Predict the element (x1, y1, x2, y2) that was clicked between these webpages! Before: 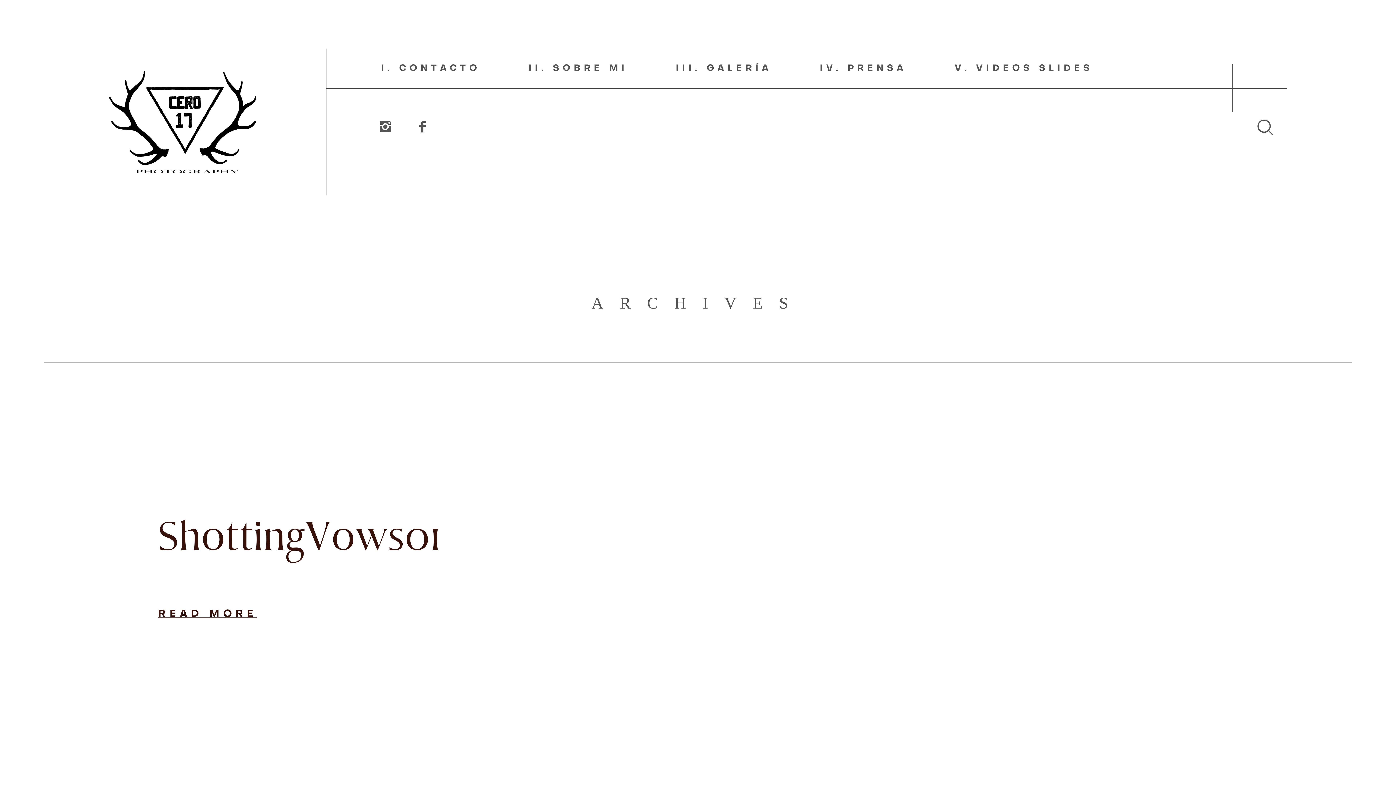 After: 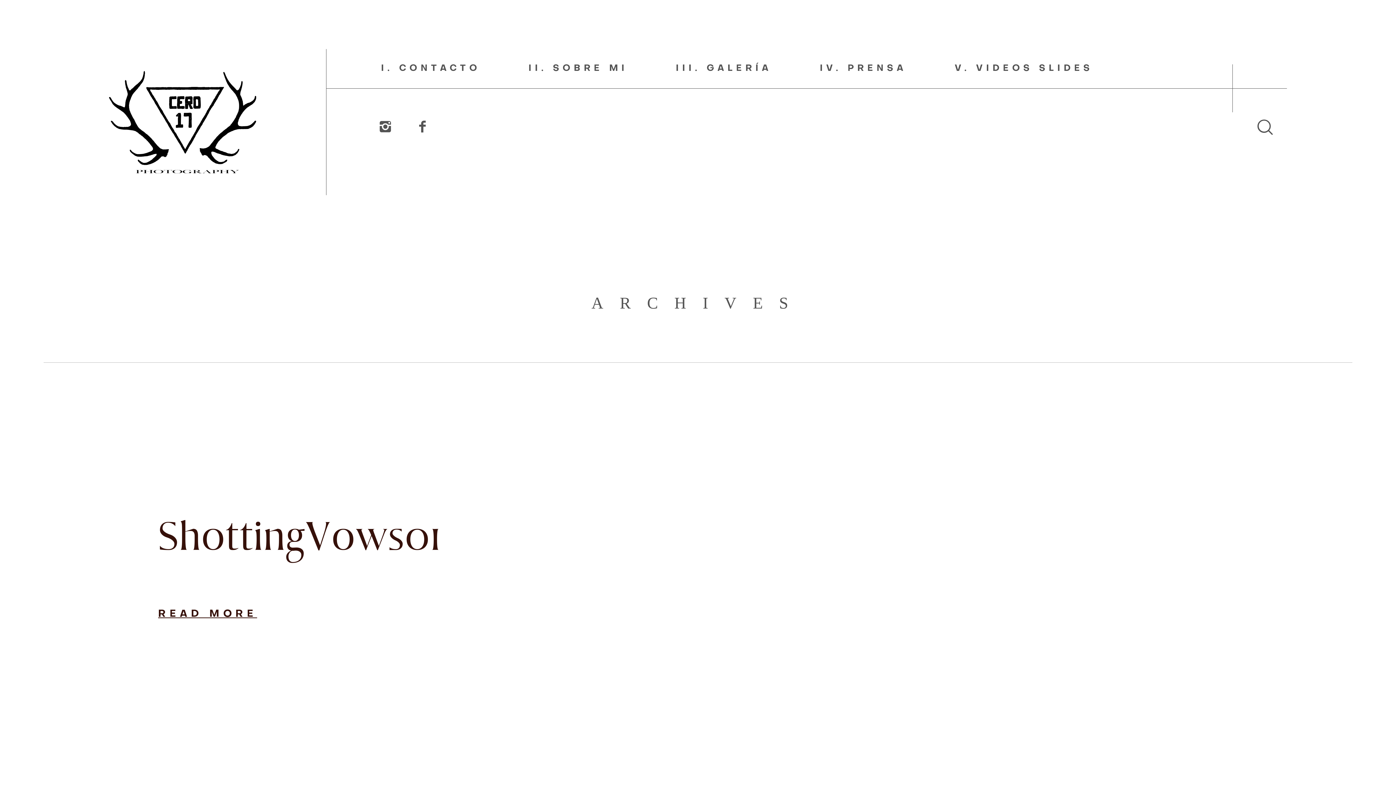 Action: bbox: (411, 113, 433, 140)